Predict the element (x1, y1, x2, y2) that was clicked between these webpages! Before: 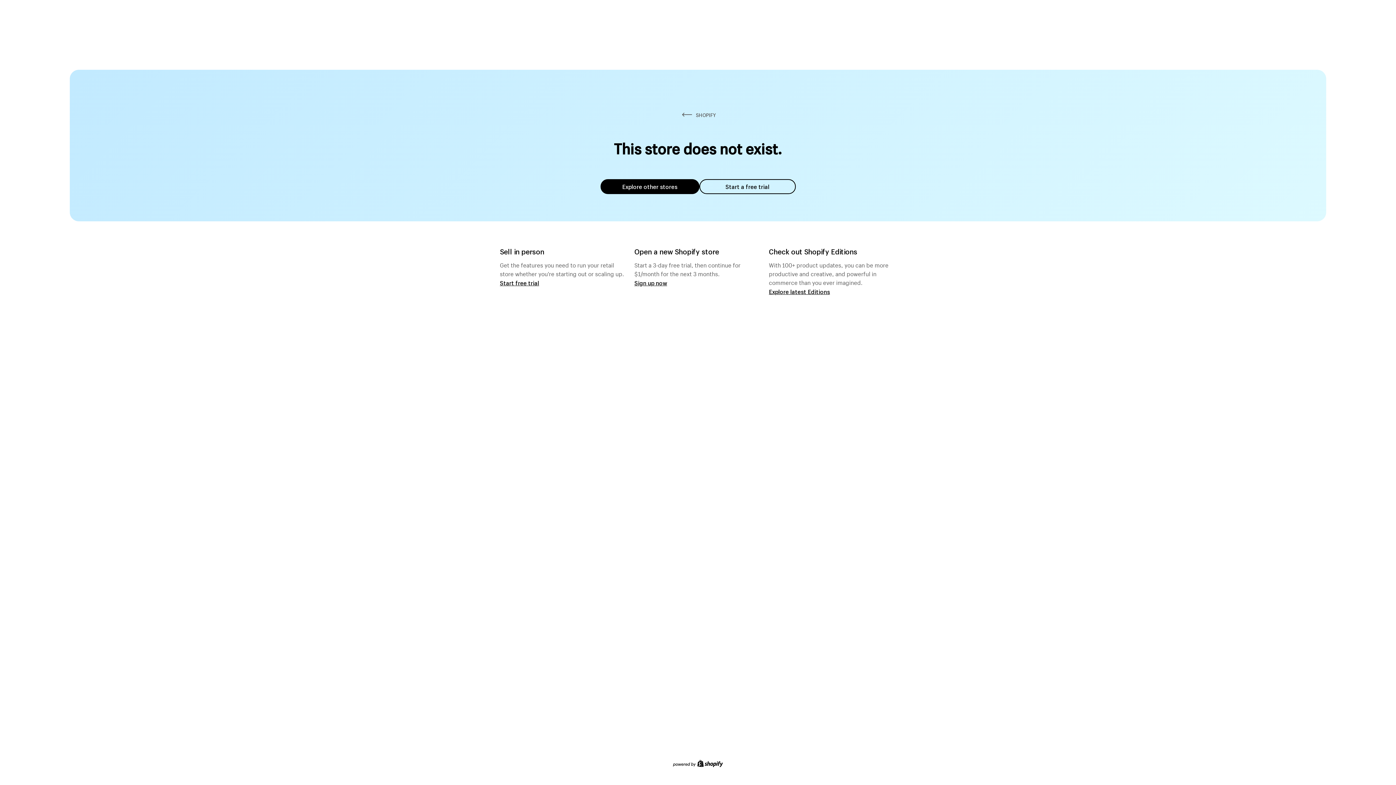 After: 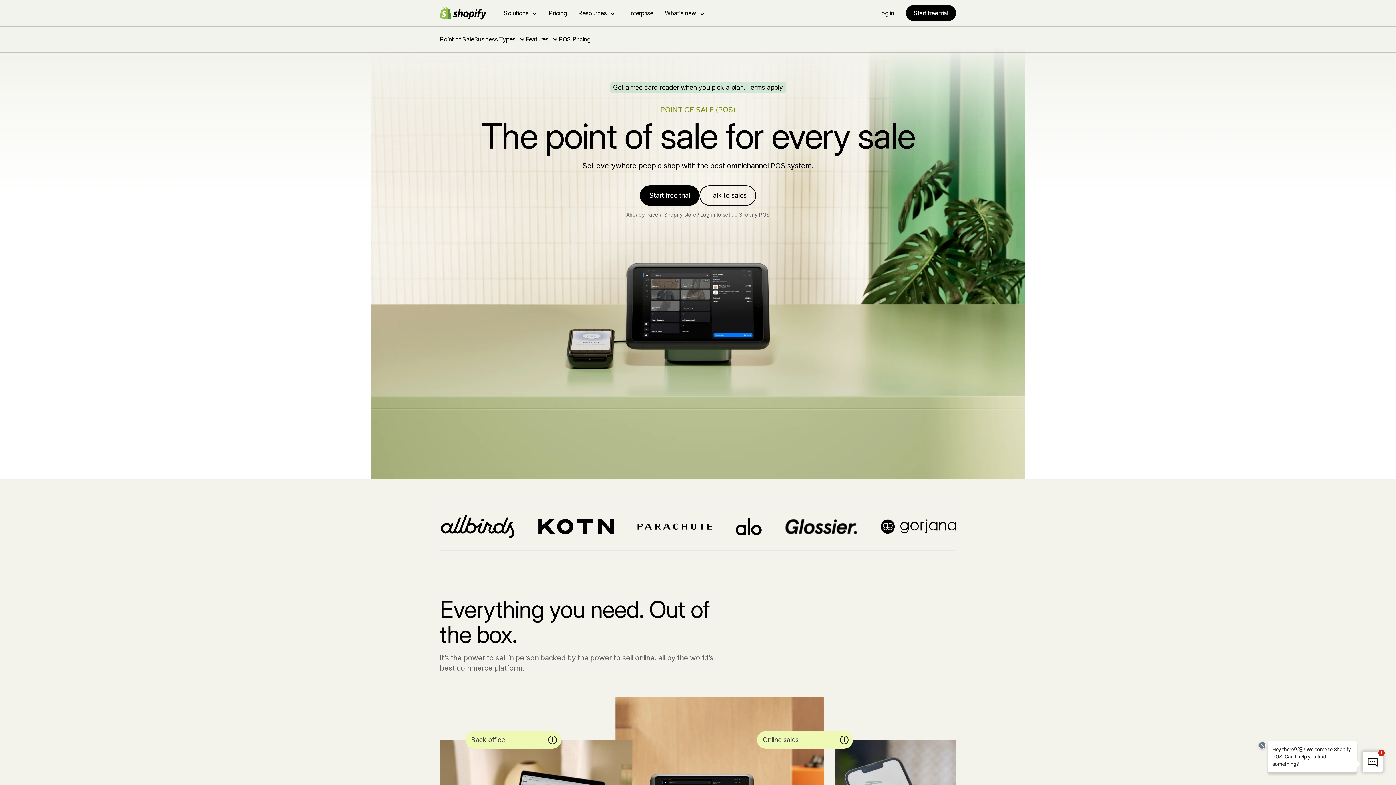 Action: label: Start free trial bbox: (500, 279, 539, 286)